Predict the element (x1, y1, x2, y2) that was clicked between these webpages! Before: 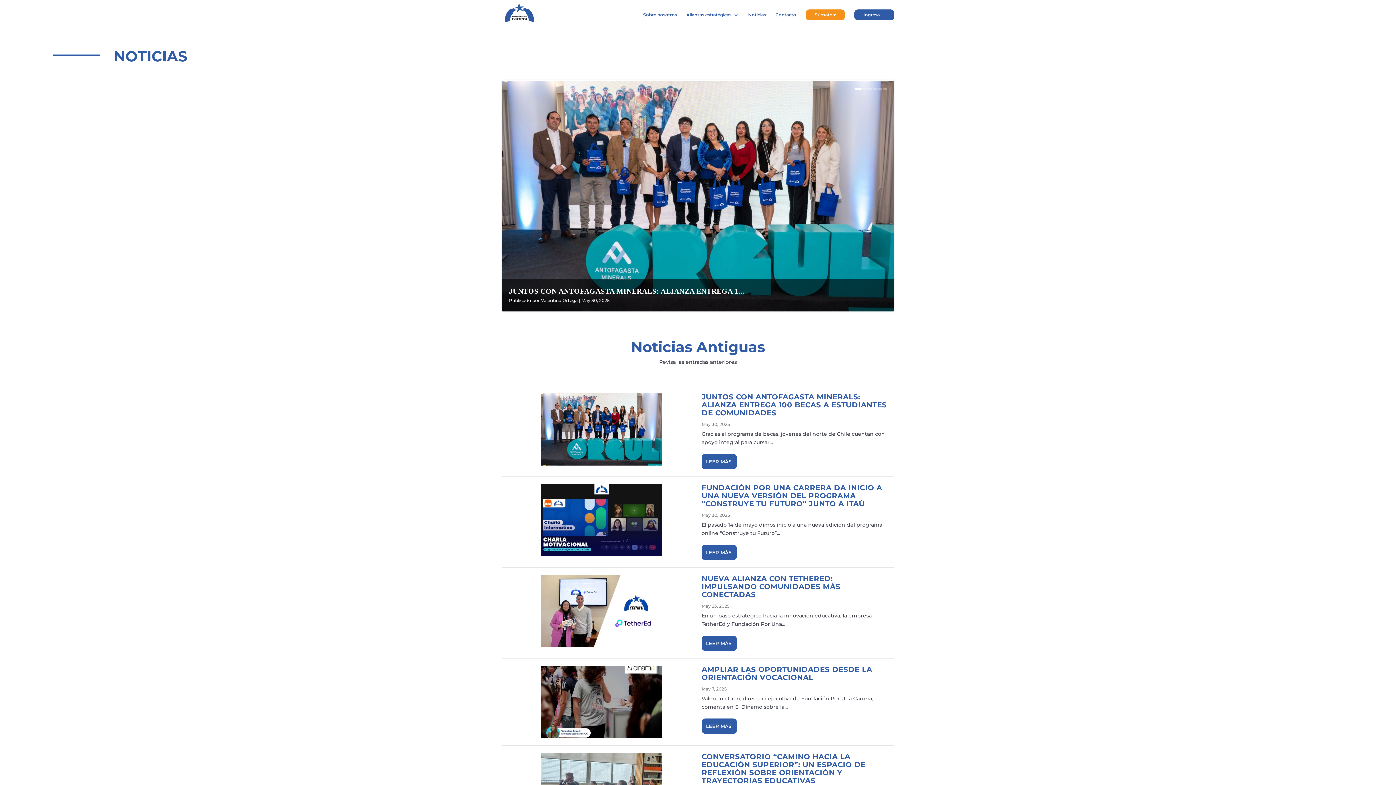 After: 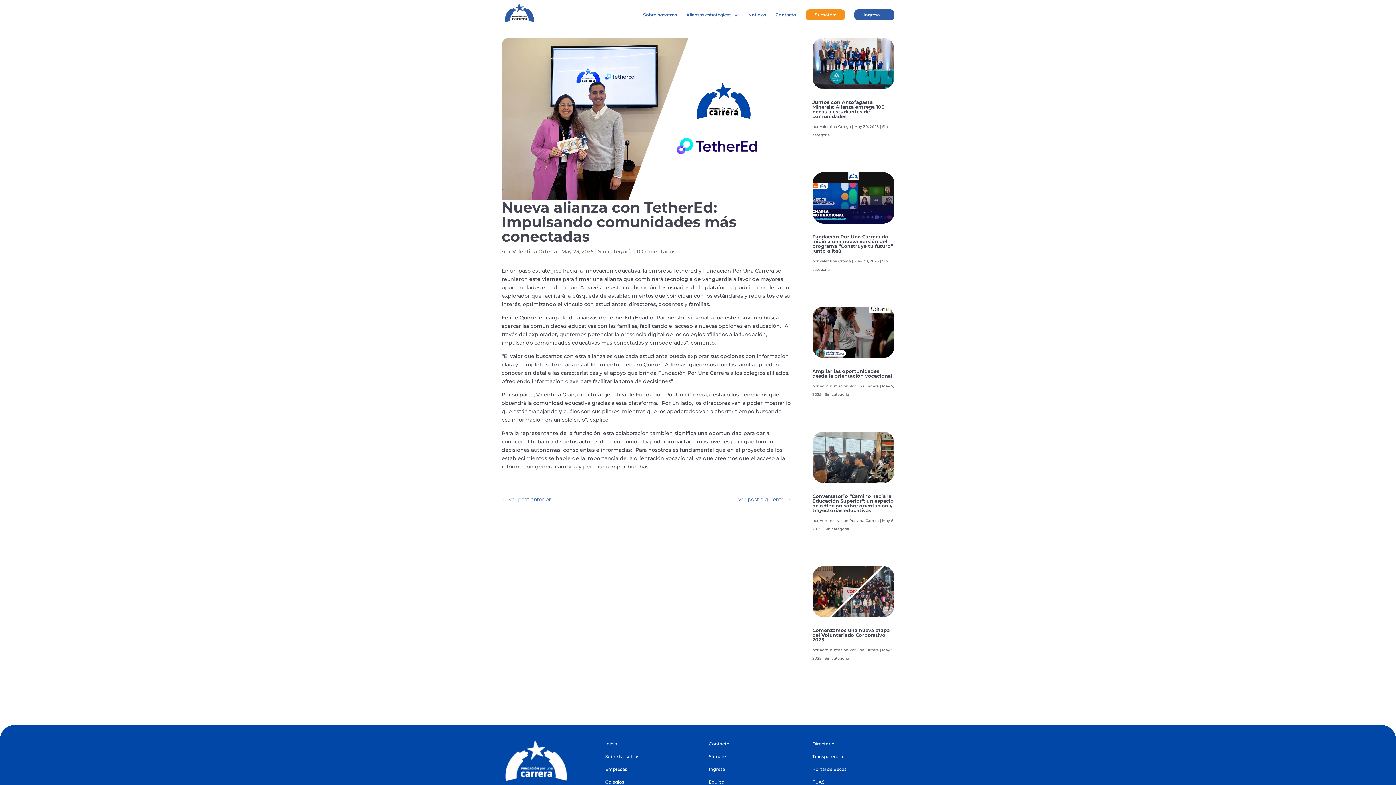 Action: bbox: (701, 636, 737, 651) label: LEER MÁS